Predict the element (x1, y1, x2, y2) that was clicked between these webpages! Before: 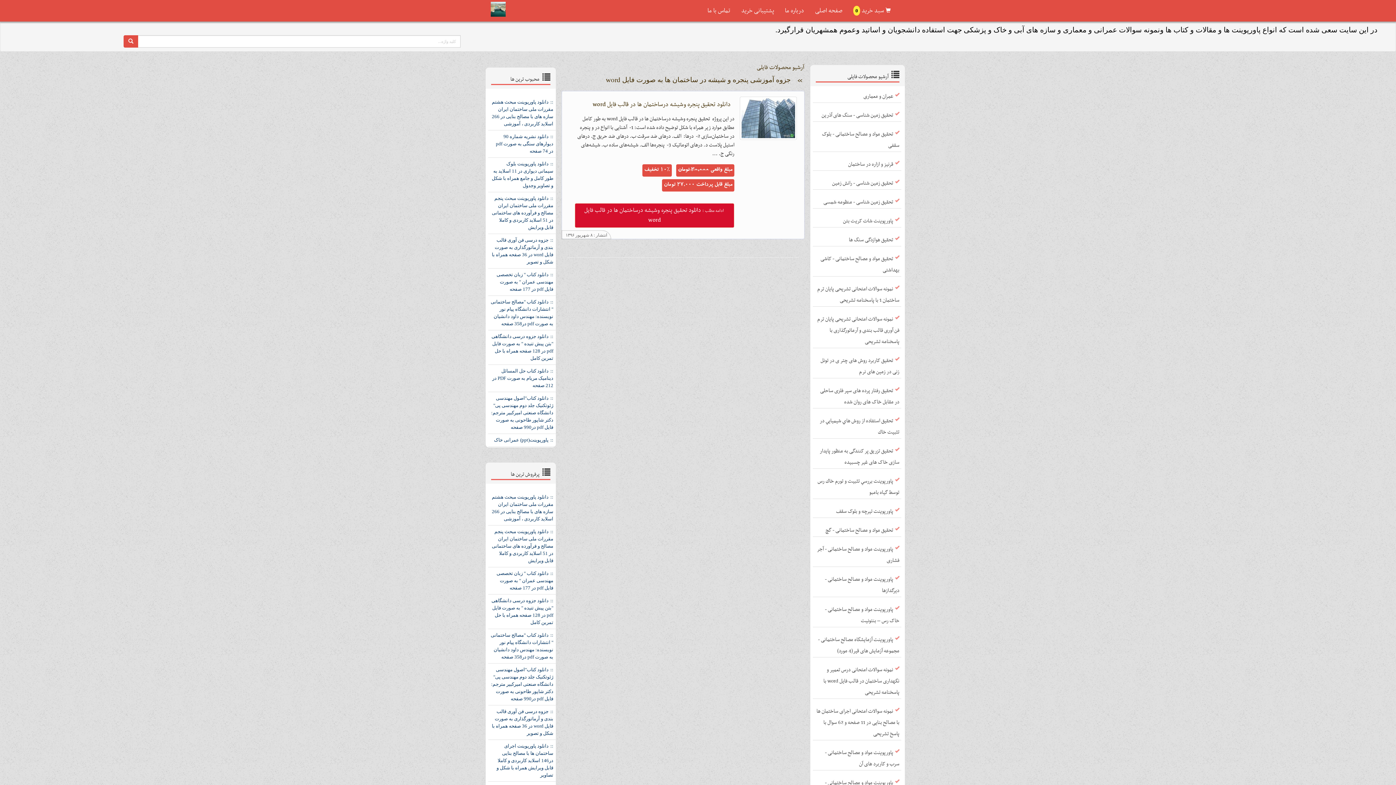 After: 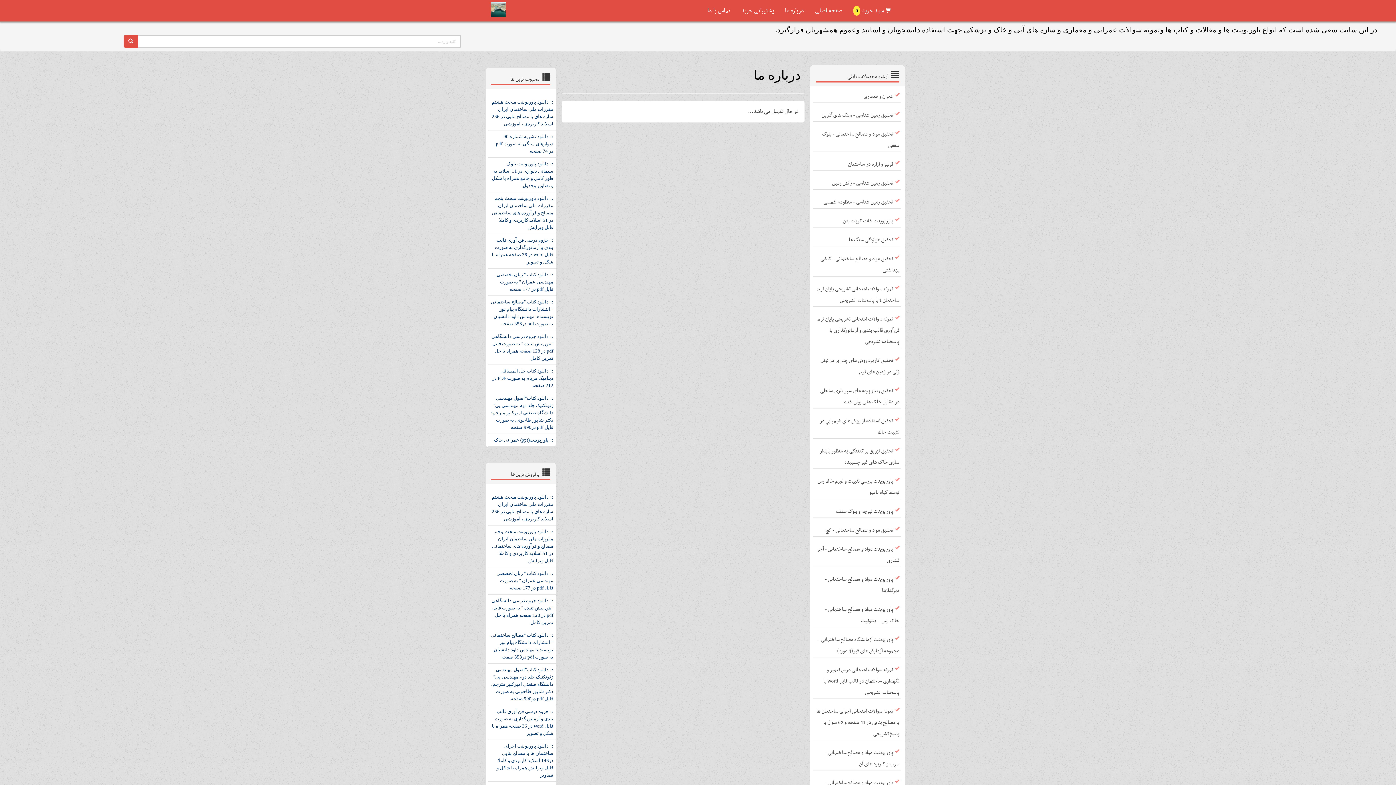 Action: bbox: (779, 1, 809, 20) label: درباره ما